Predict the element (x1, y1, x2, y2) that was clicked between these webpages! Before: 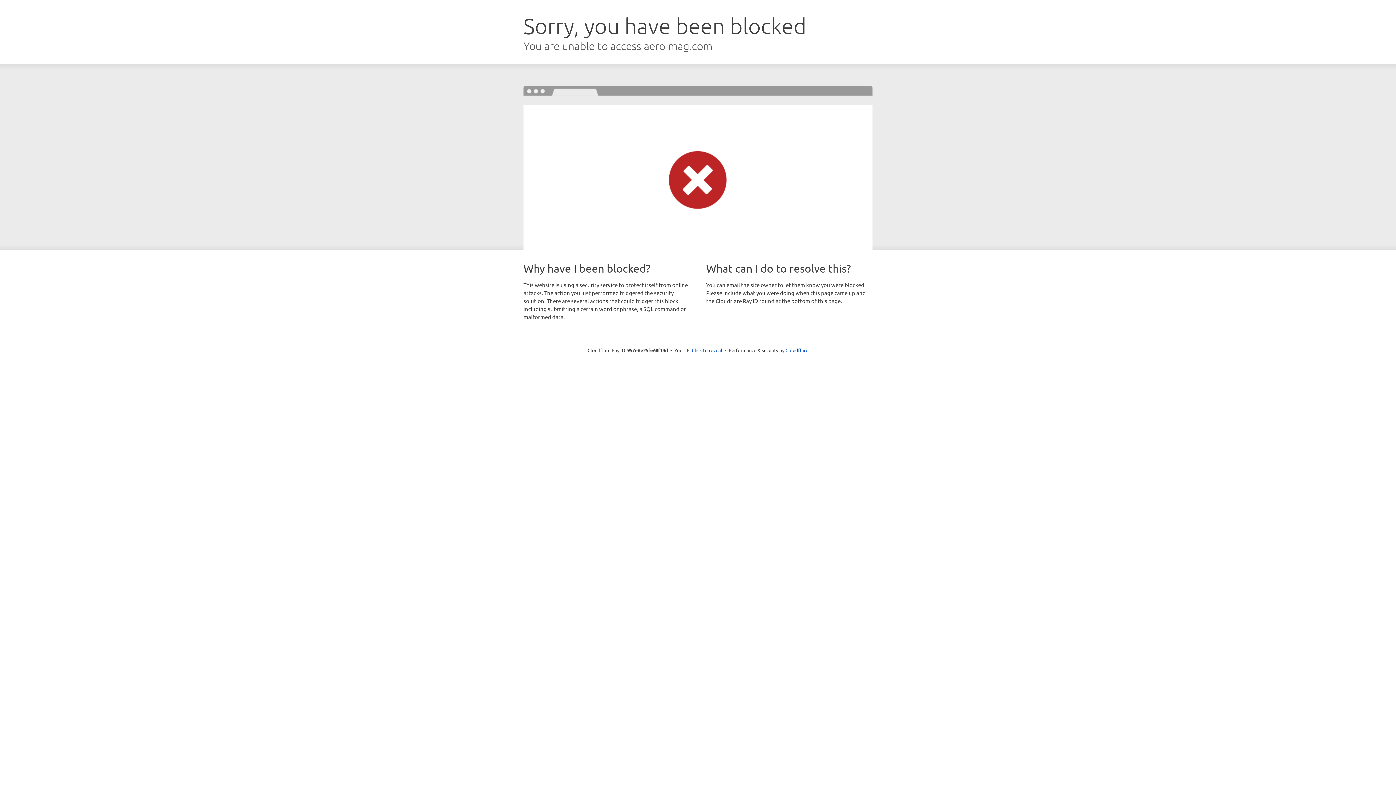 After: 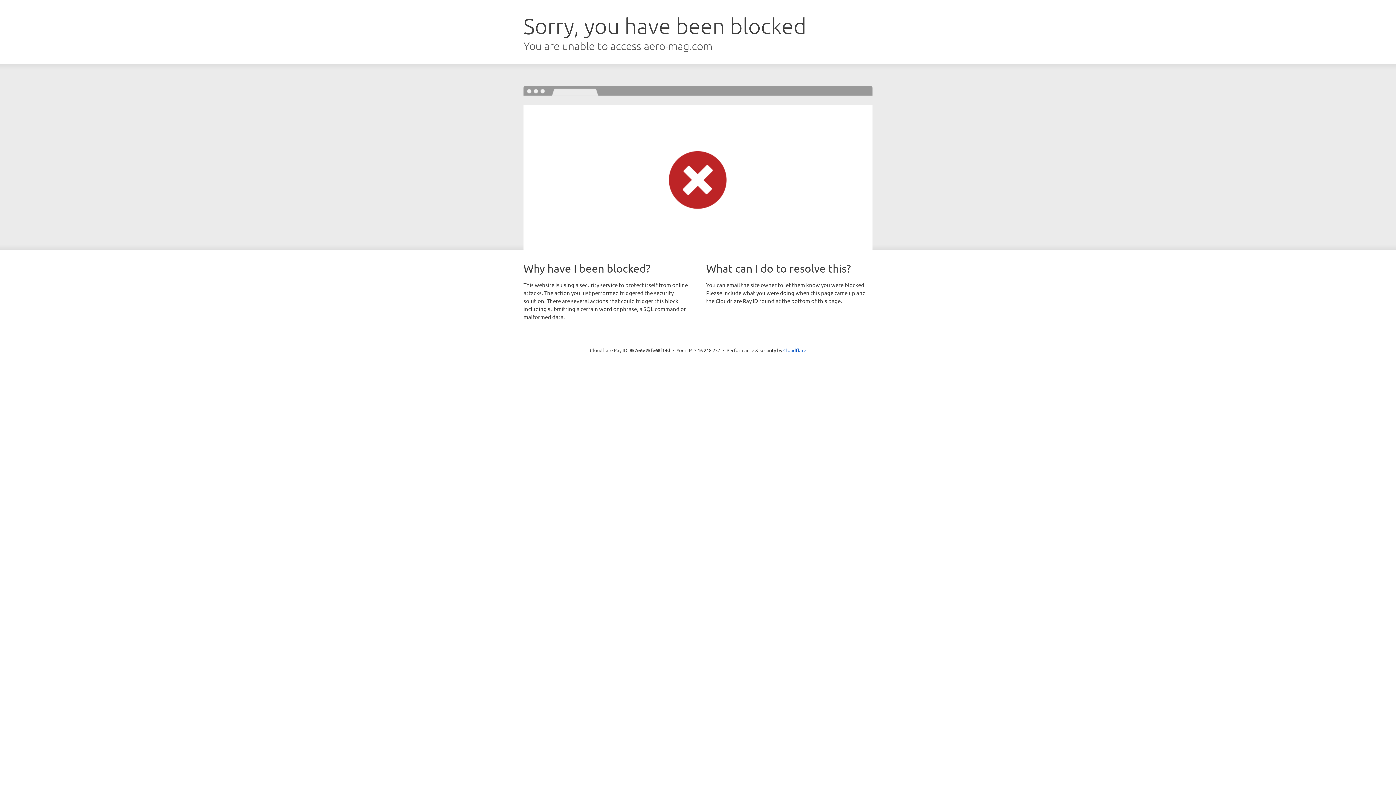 Action: label: Click to reveal bbox: (692, 346, 722, 353)